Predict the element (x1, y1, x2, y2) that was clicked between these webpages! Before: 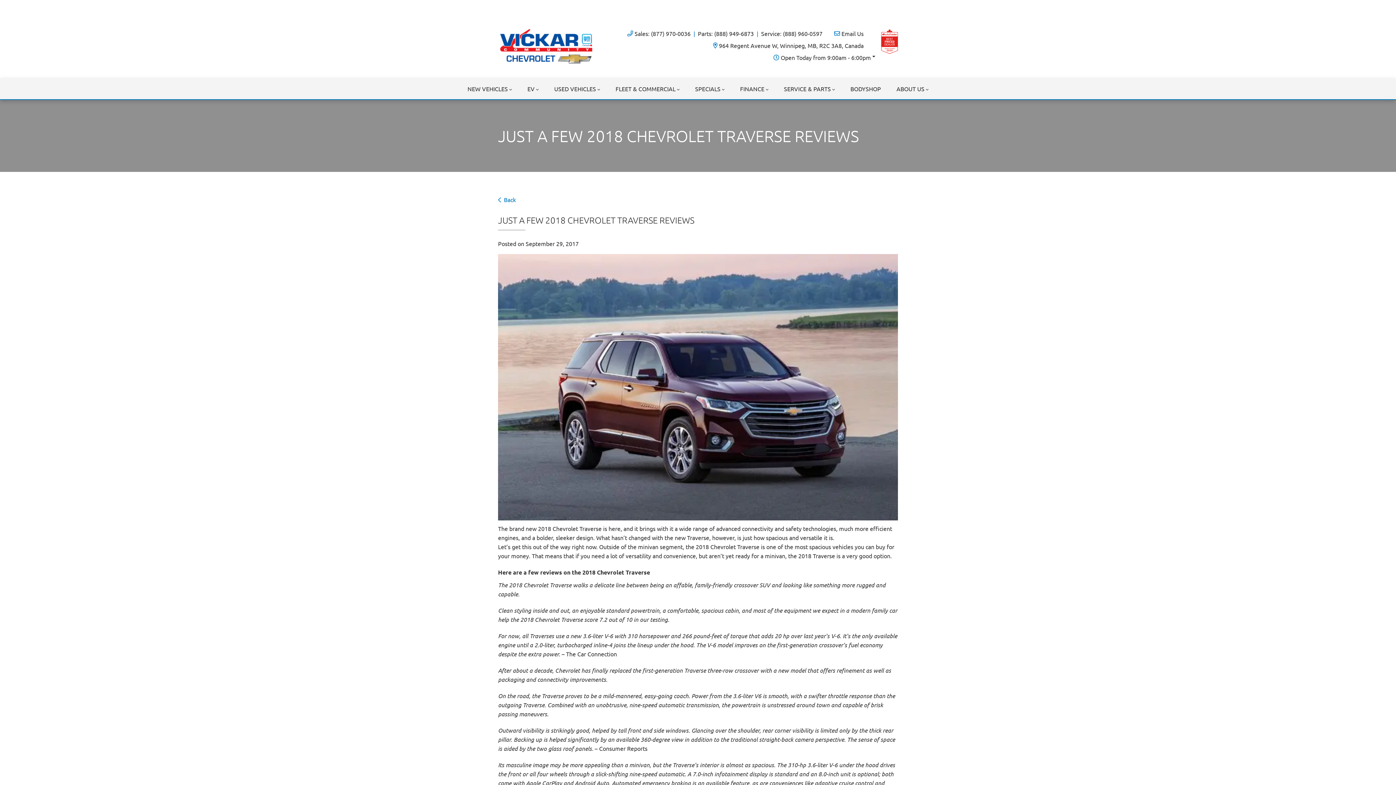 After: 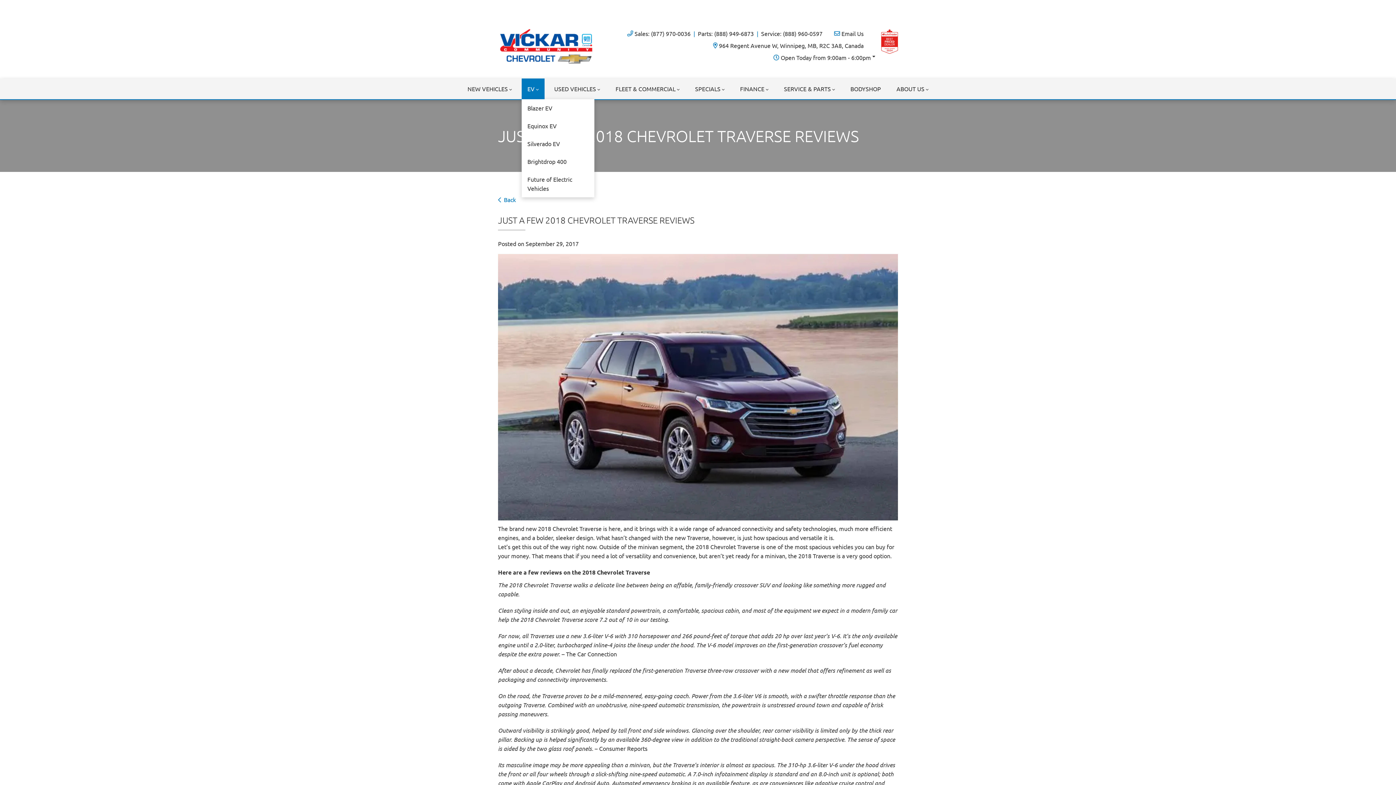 Action: bbox: (521, 78, 544, 99) label: EV